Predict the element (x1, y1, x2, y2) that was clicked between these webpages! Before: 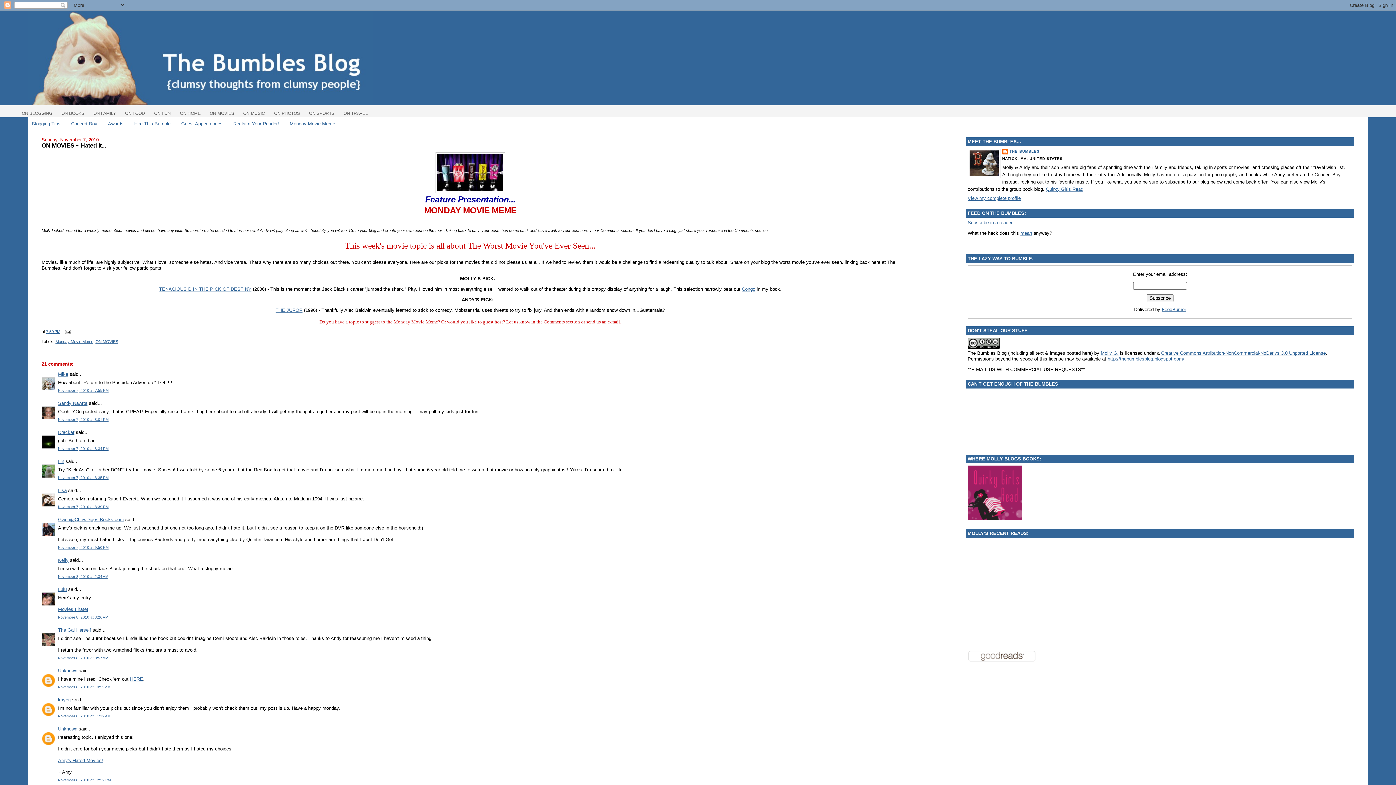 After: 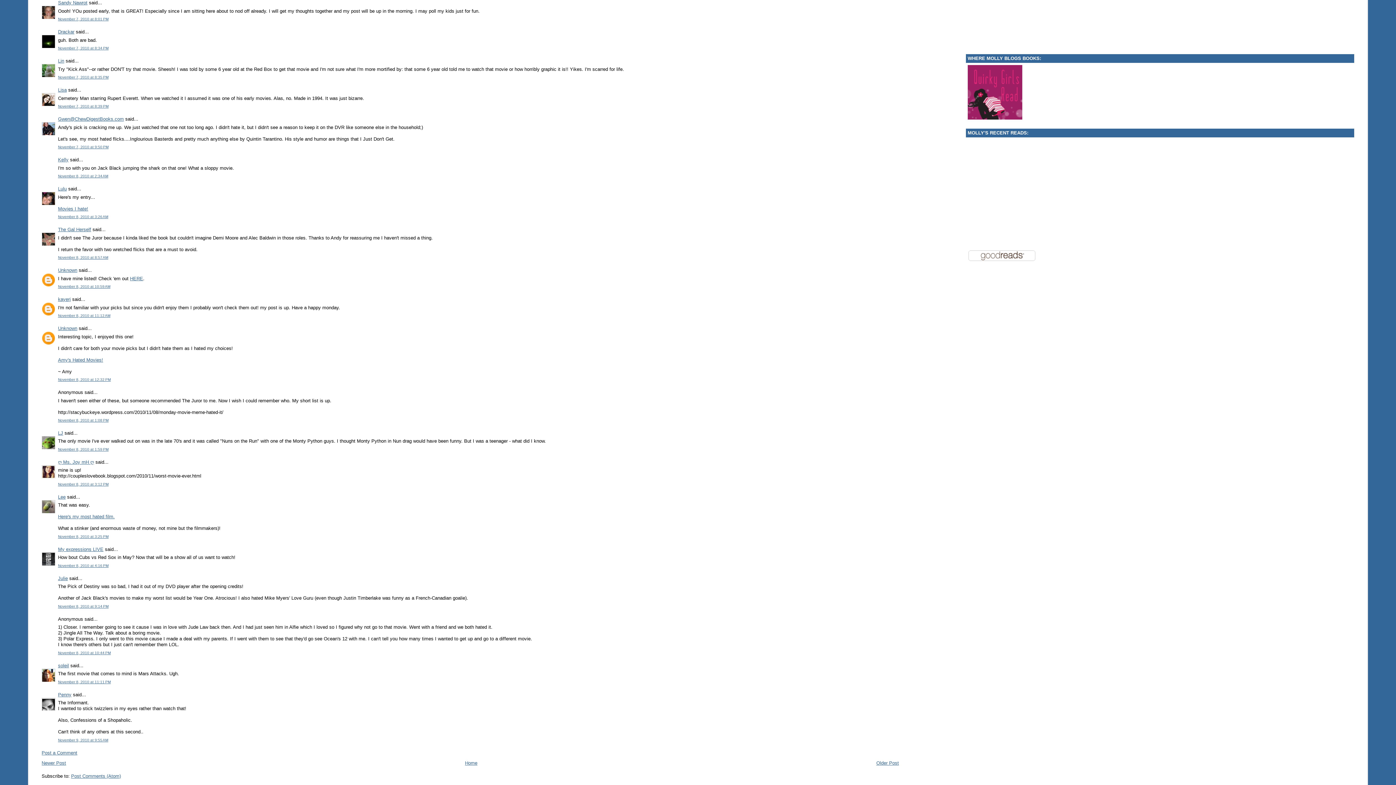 Action: label: November 7, 2010 at 8:01 PM bbox: (58, 417, 108, 421)